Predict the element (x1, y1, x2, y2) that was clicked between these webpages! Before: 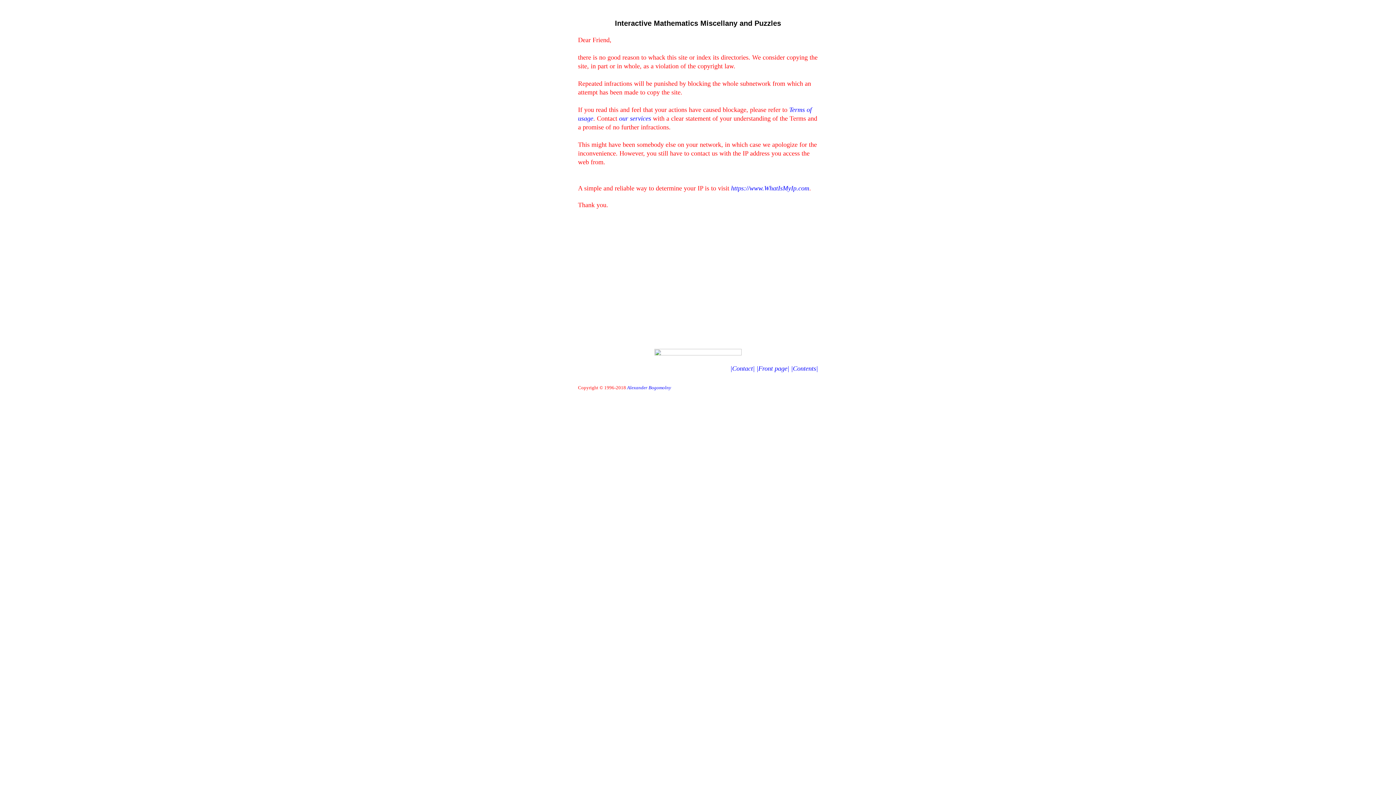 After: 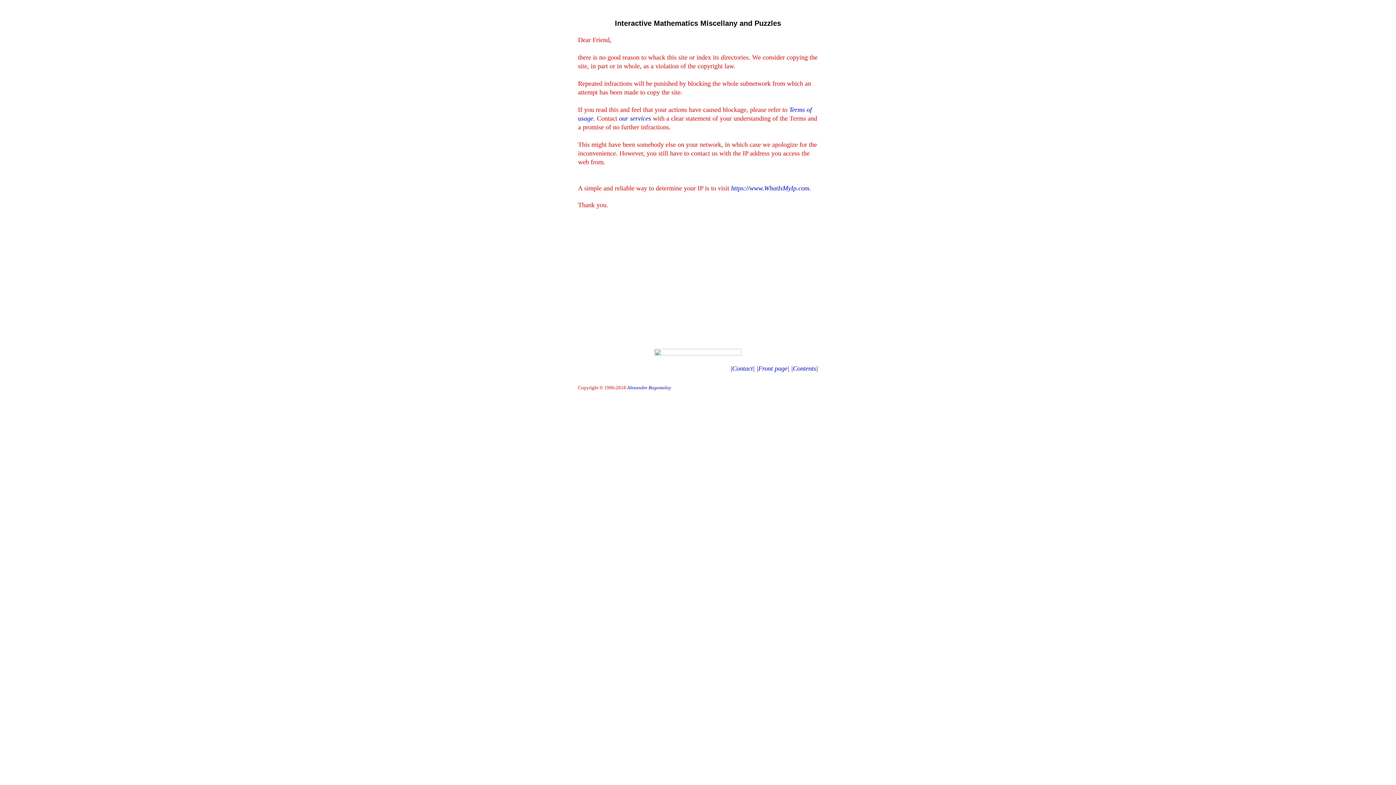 Action: label: |Contents| bbox: (791, 364, 818, 372)